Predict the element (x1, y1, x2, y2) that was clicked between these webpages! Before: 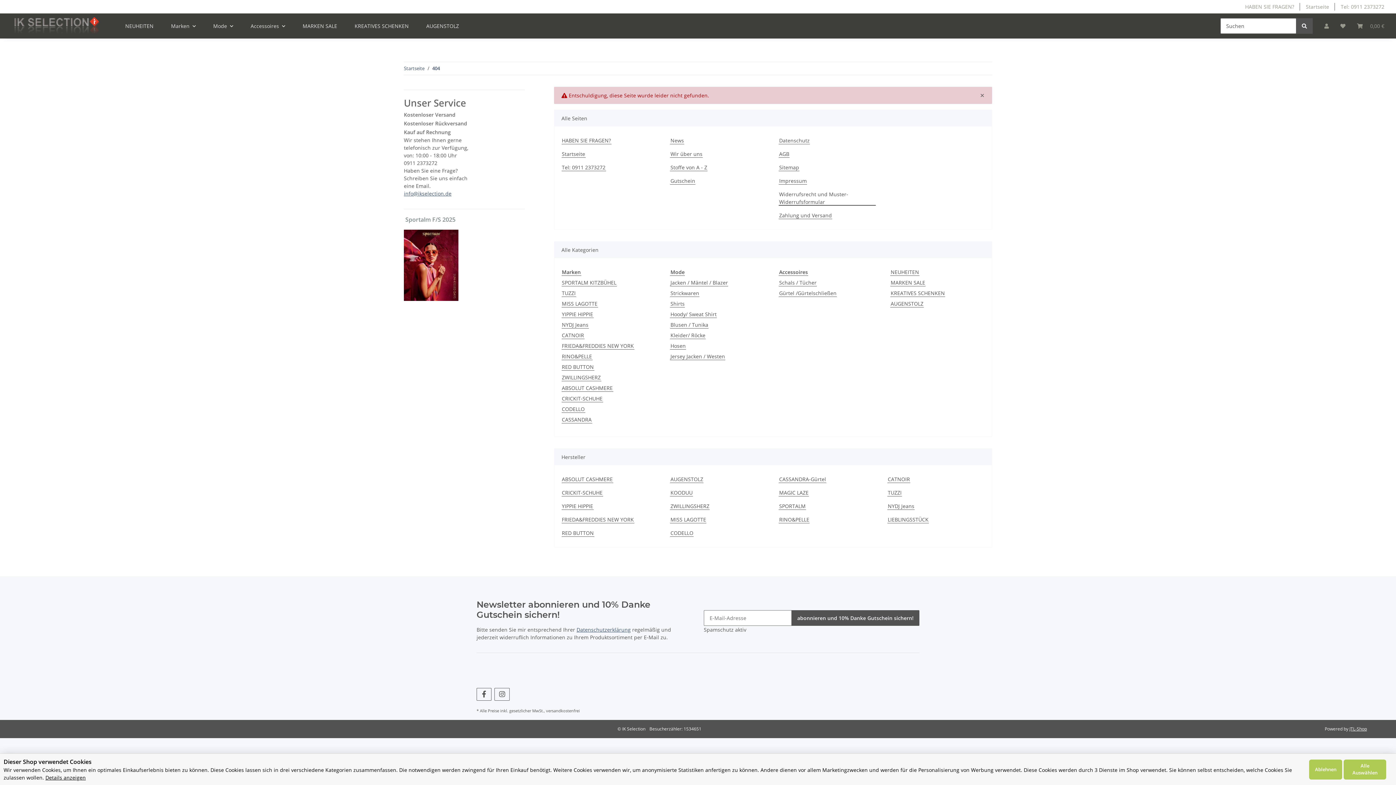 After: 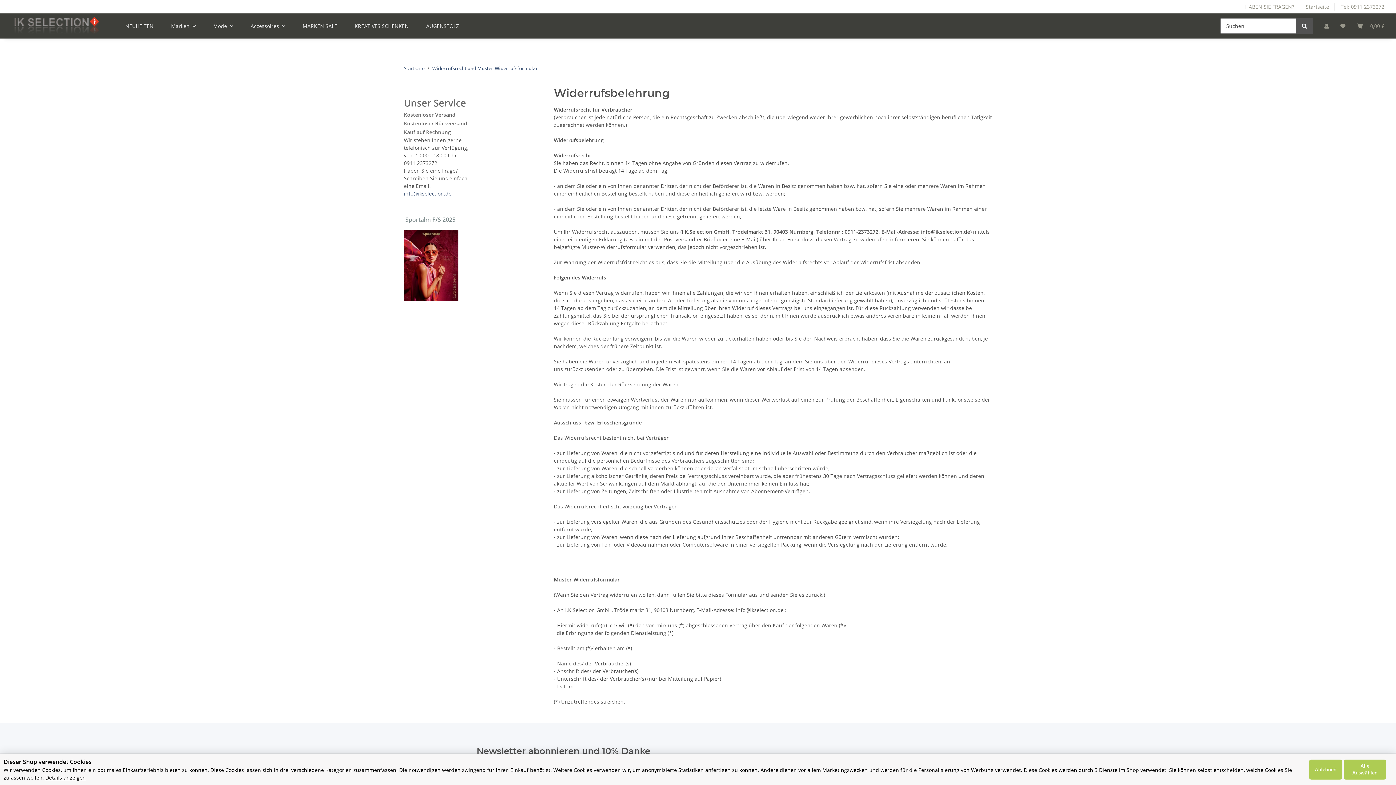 Action: label: Widerrufsrecht und Muster-Widerrufsformular bbox: (779, 190, 876, 205)